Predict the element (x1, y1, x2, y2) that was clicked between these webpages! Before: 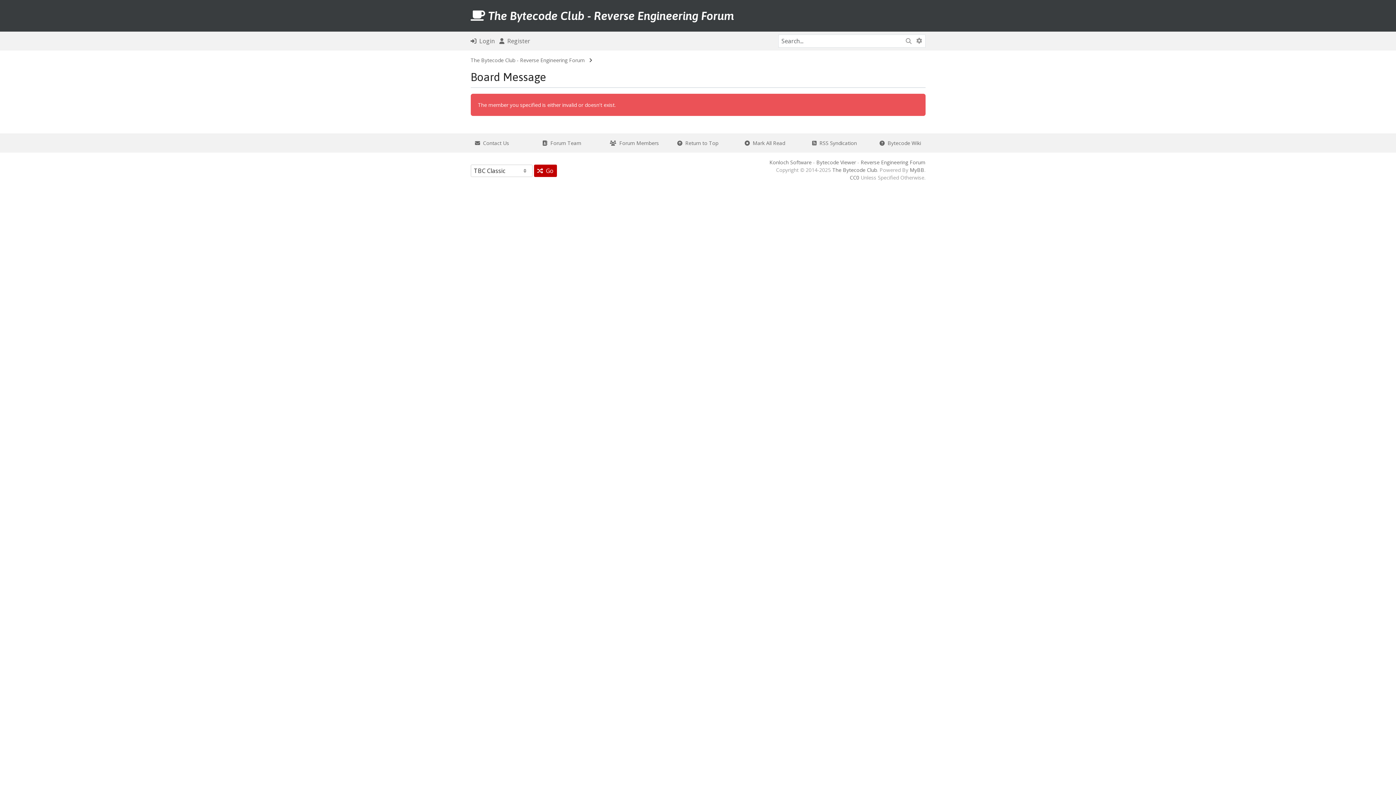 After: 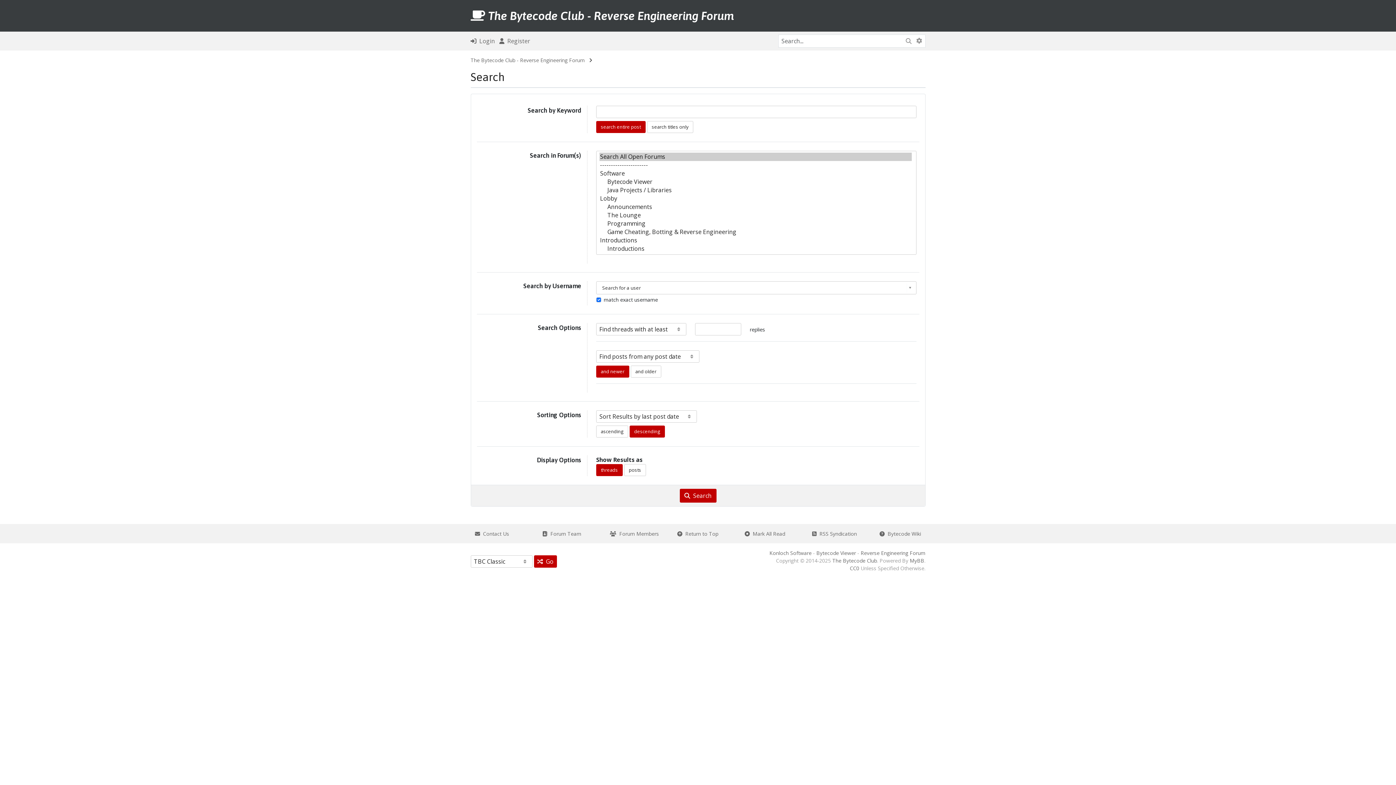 Action: bbox: (913, 34, 925, 47)